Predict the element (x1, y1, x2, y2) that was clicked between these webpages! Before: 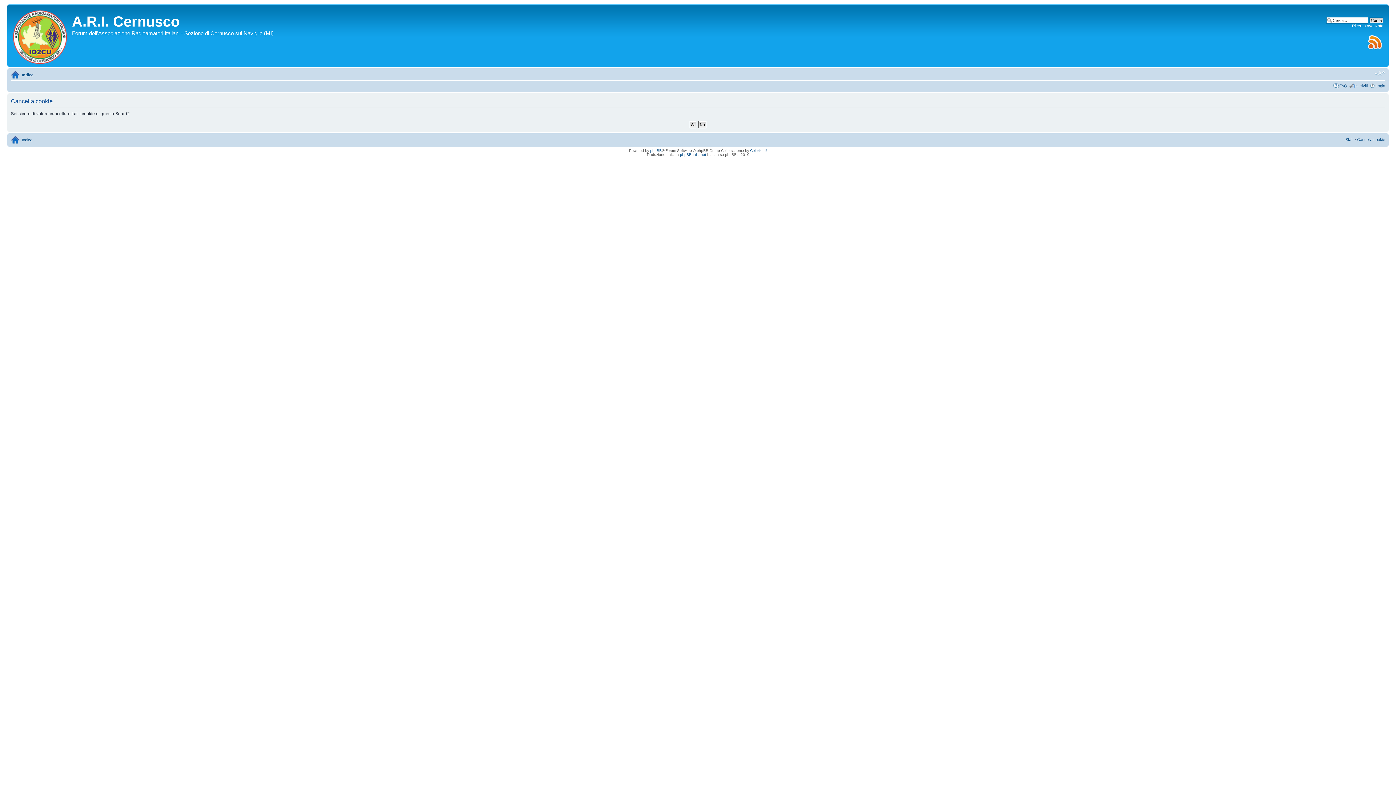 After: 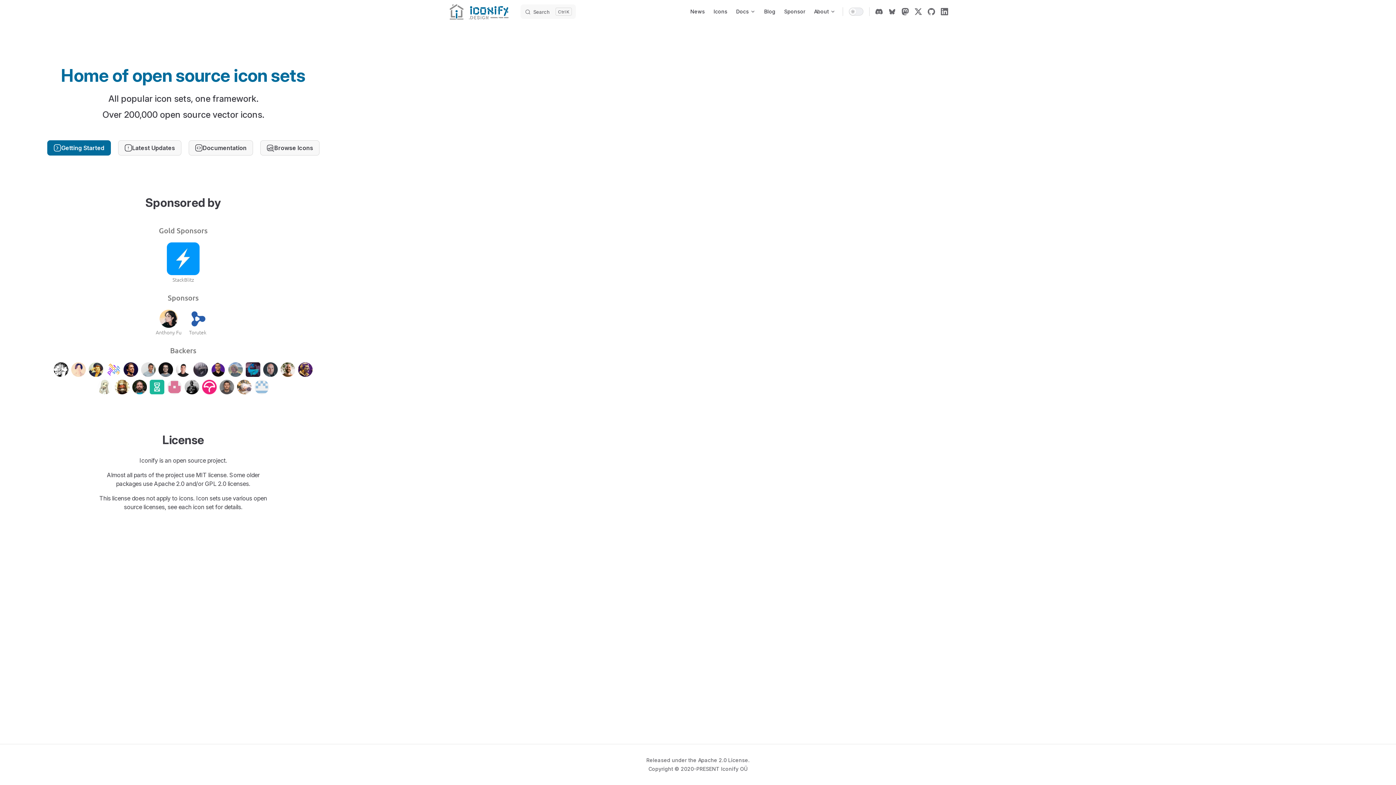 Action: label: ColorizeIt! bbox: (750, 148, 767, 152)